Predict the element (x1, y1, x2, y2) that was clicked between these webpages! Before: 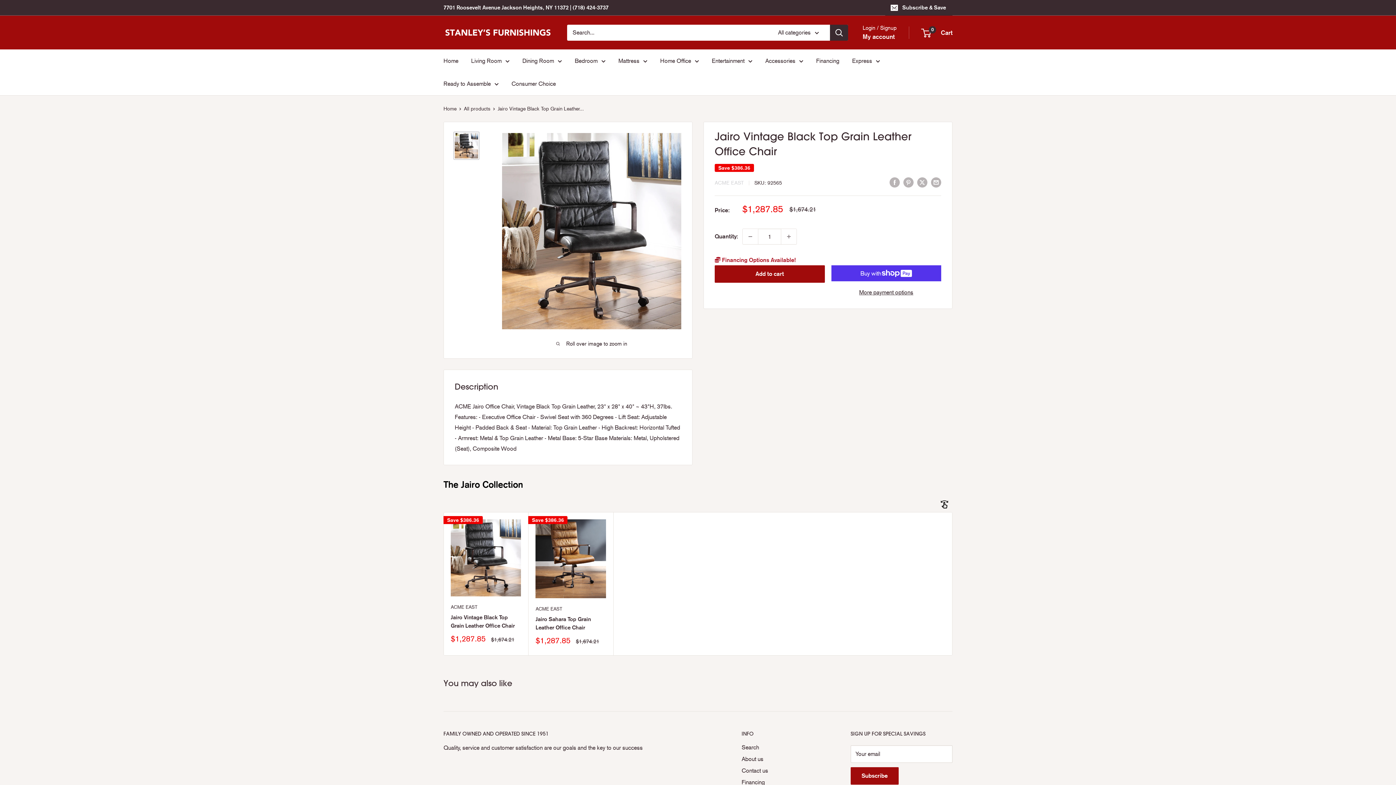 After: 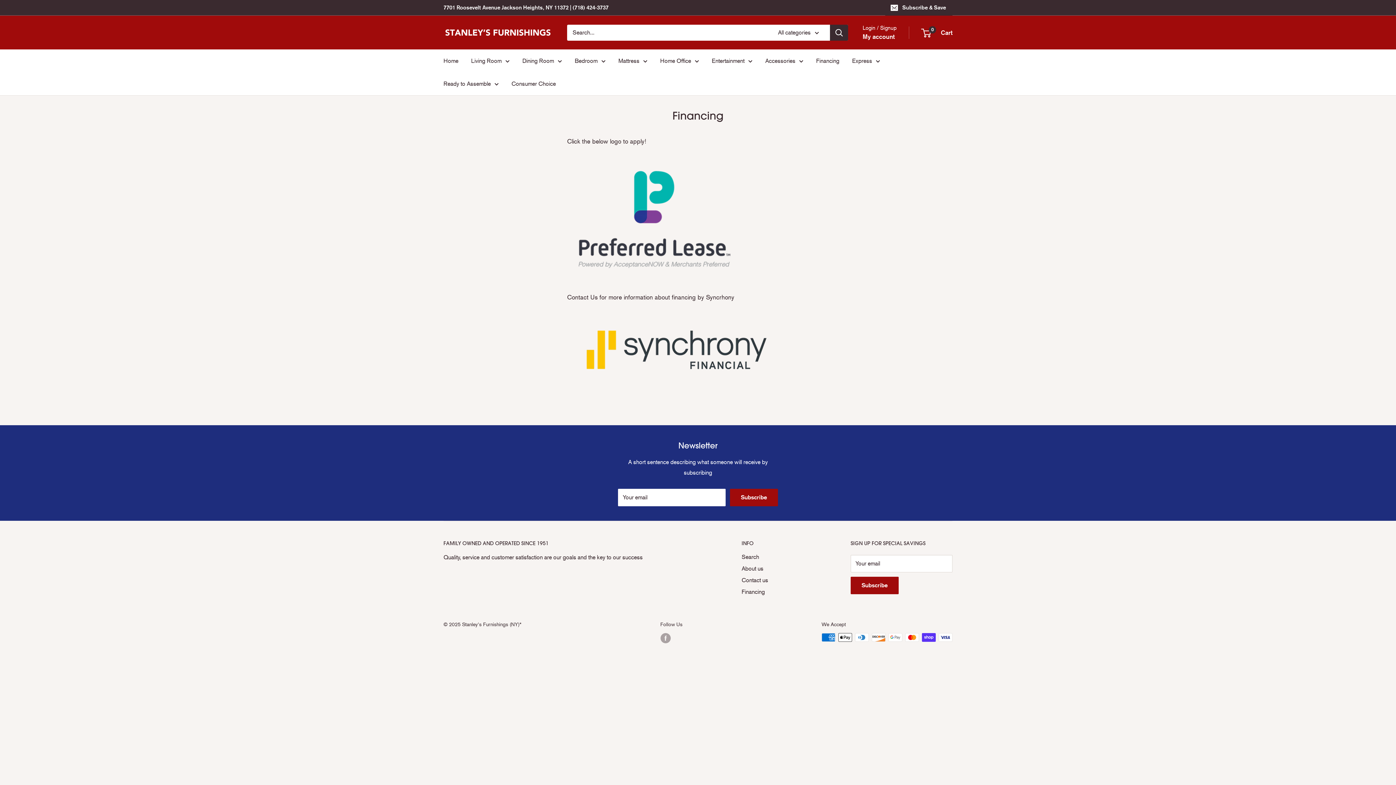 Action: bbox: (816, 55, 839, 66) label: Financing